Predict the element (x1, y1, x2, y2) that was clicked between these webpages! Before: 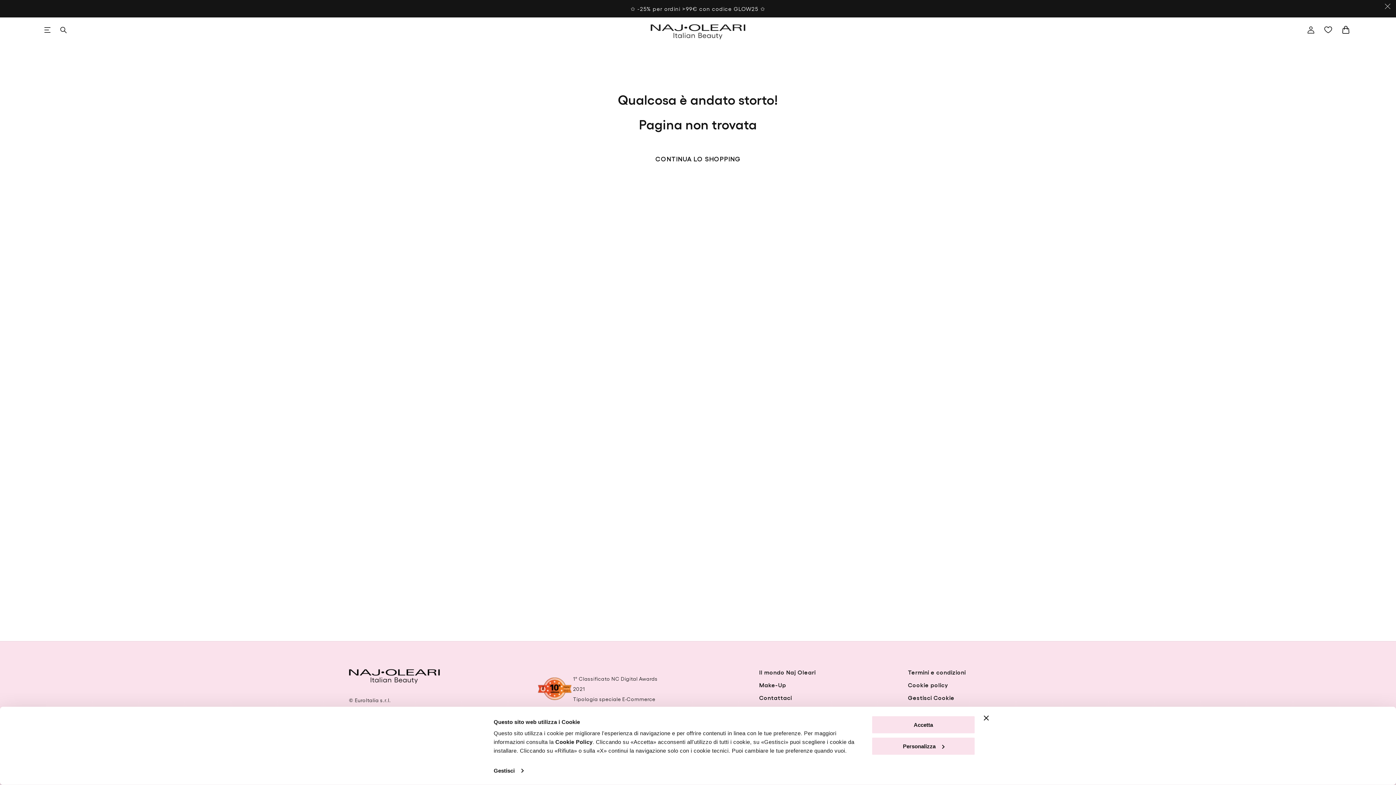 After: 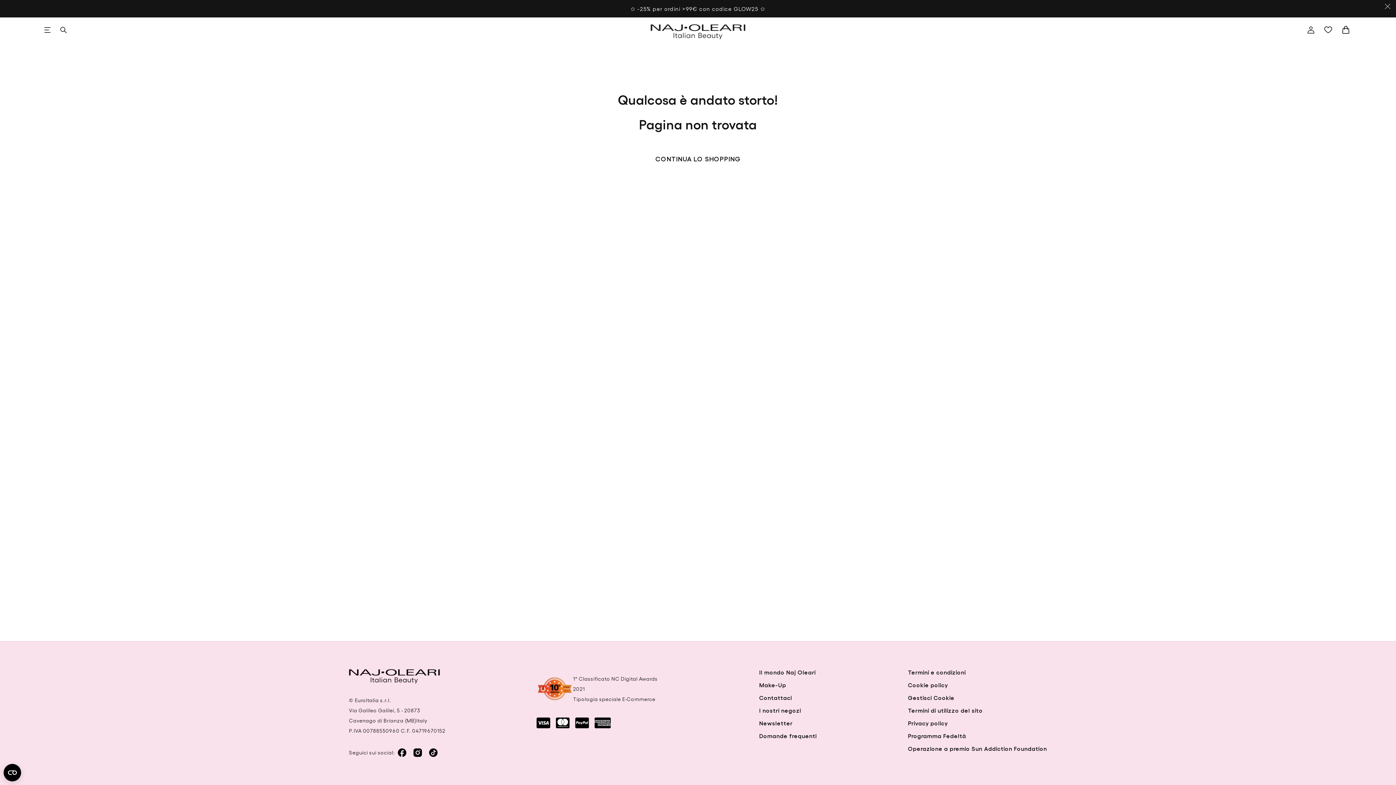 Action: label: Chiudi banner bbox: (984, 715, 989, 721)